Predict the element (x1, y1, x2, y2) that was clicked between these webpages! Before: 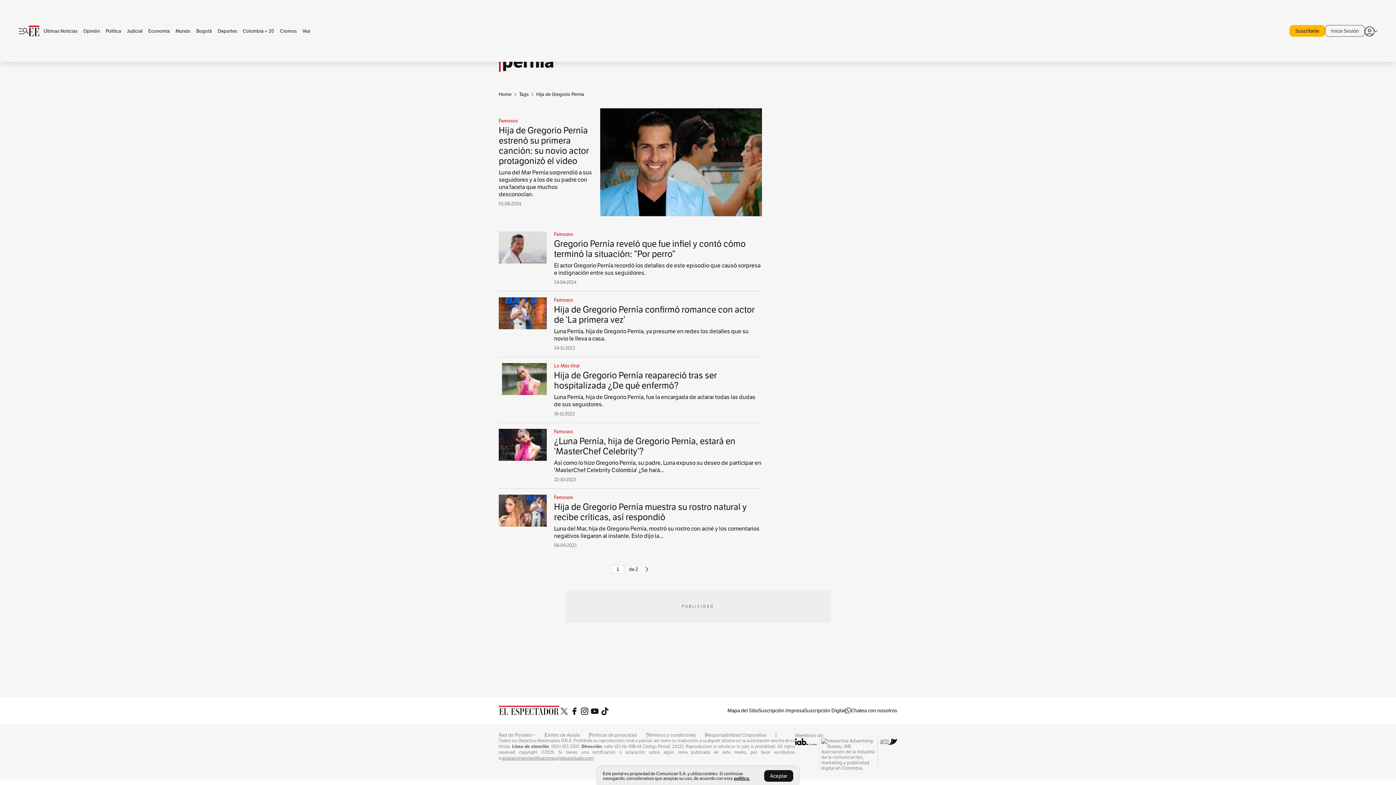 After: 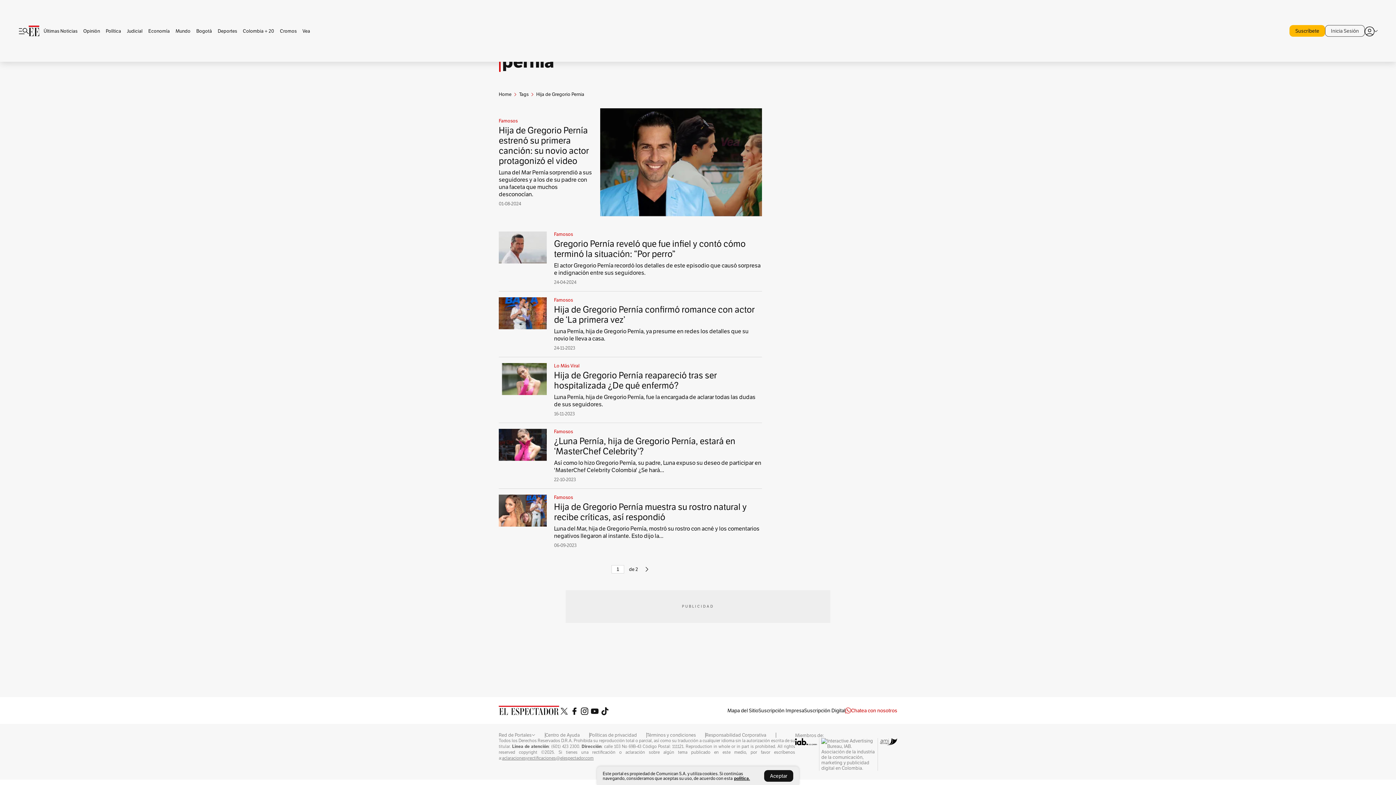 Action: bbox: (845, 707, 897, 714) label: Chatea con nosotros